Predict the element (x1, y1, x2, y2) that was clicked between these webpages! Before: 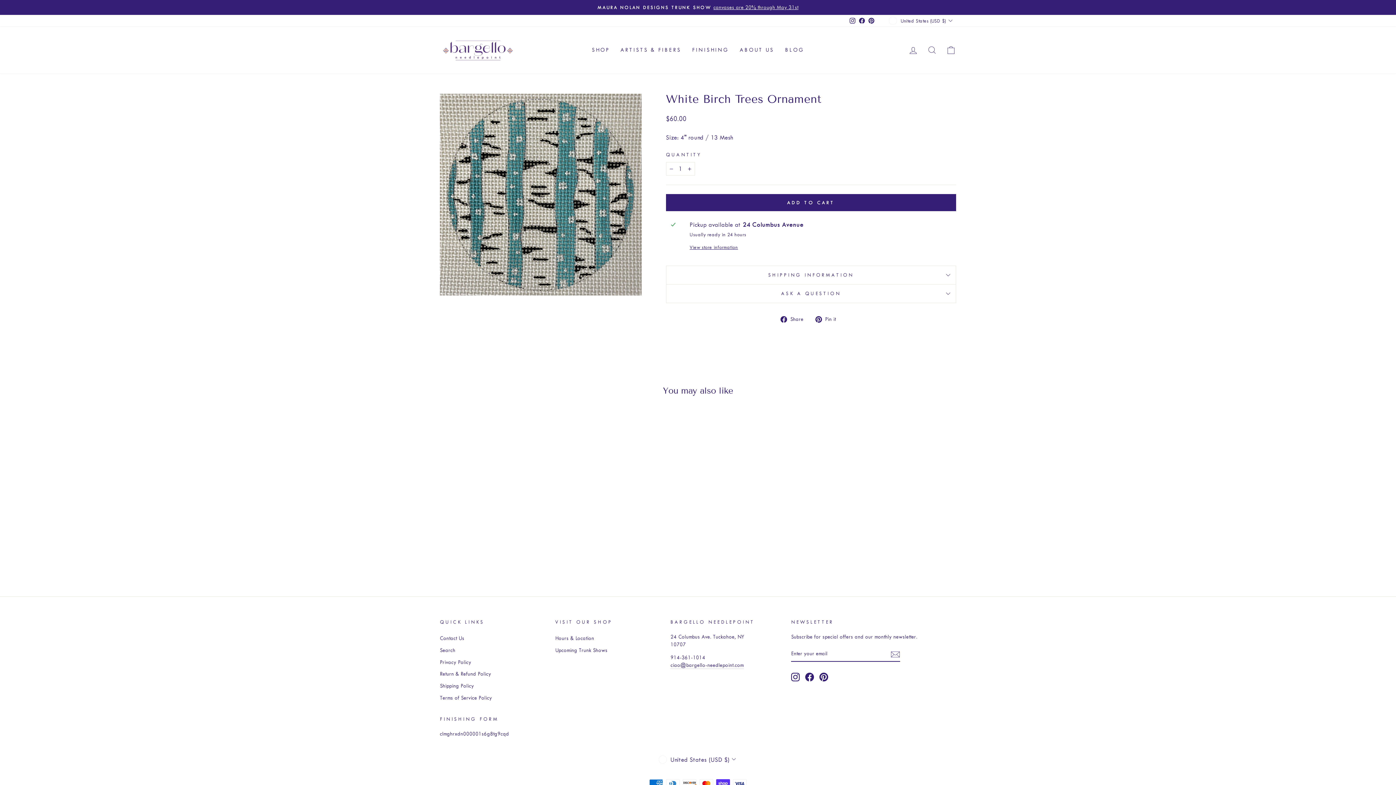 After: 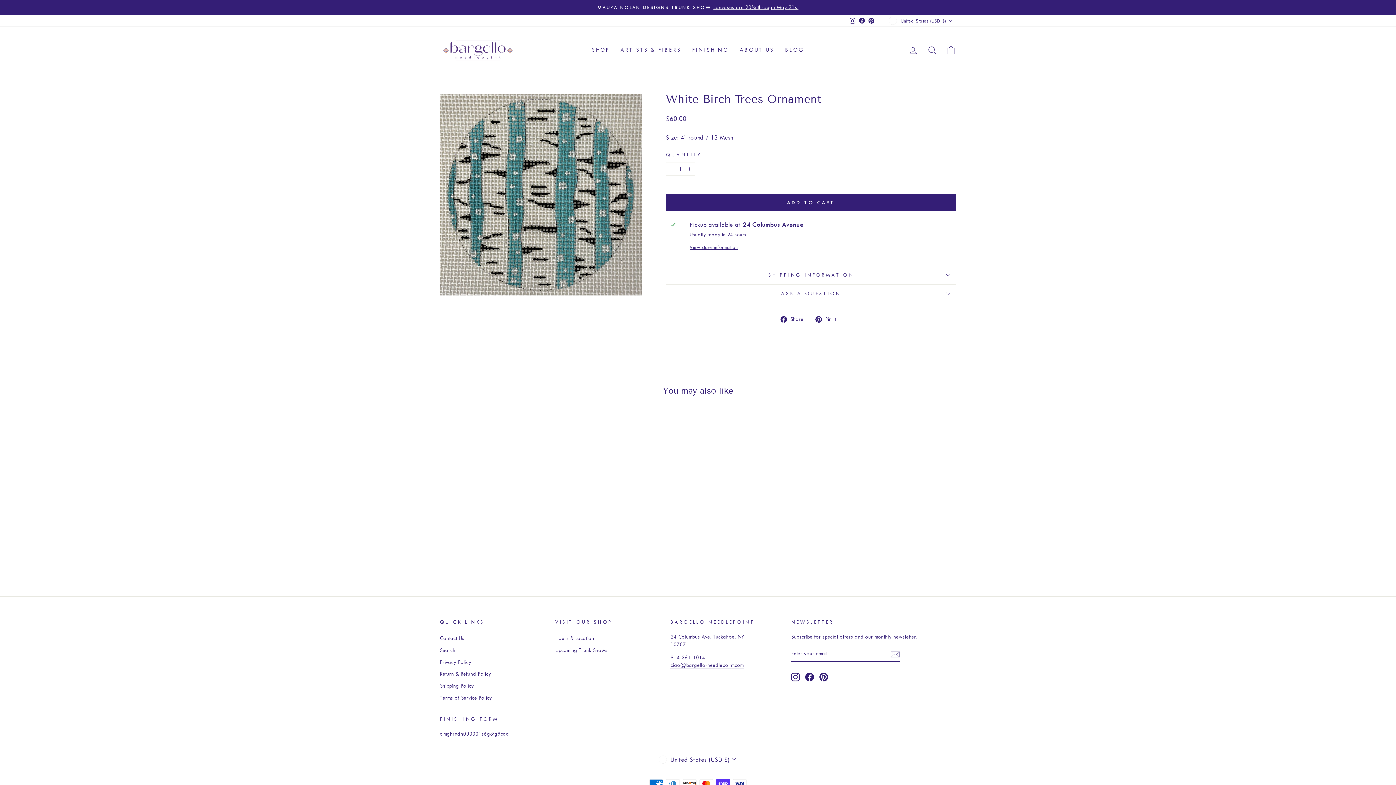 Action: label:  Pin it
Pin on Pinterest bbox: (815, 314, 841, 323)